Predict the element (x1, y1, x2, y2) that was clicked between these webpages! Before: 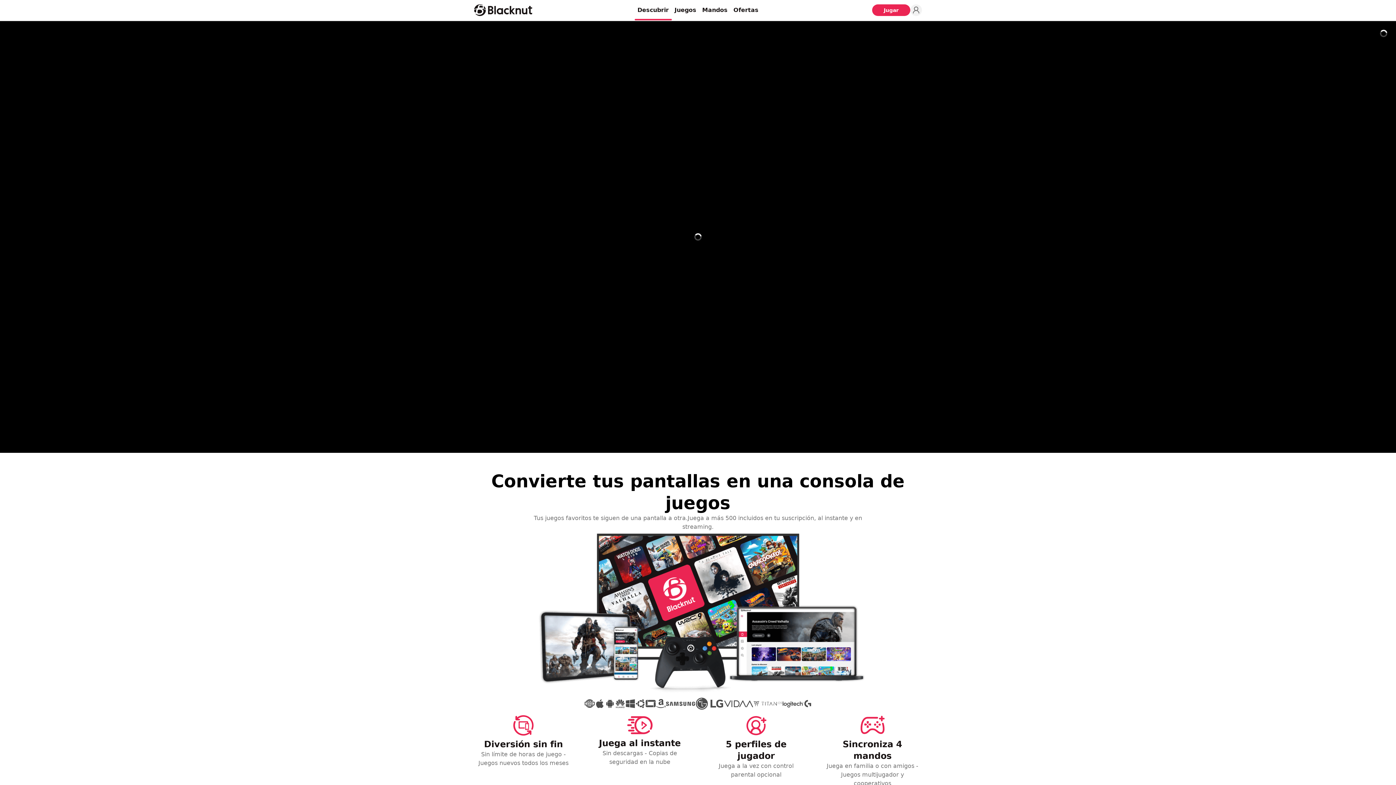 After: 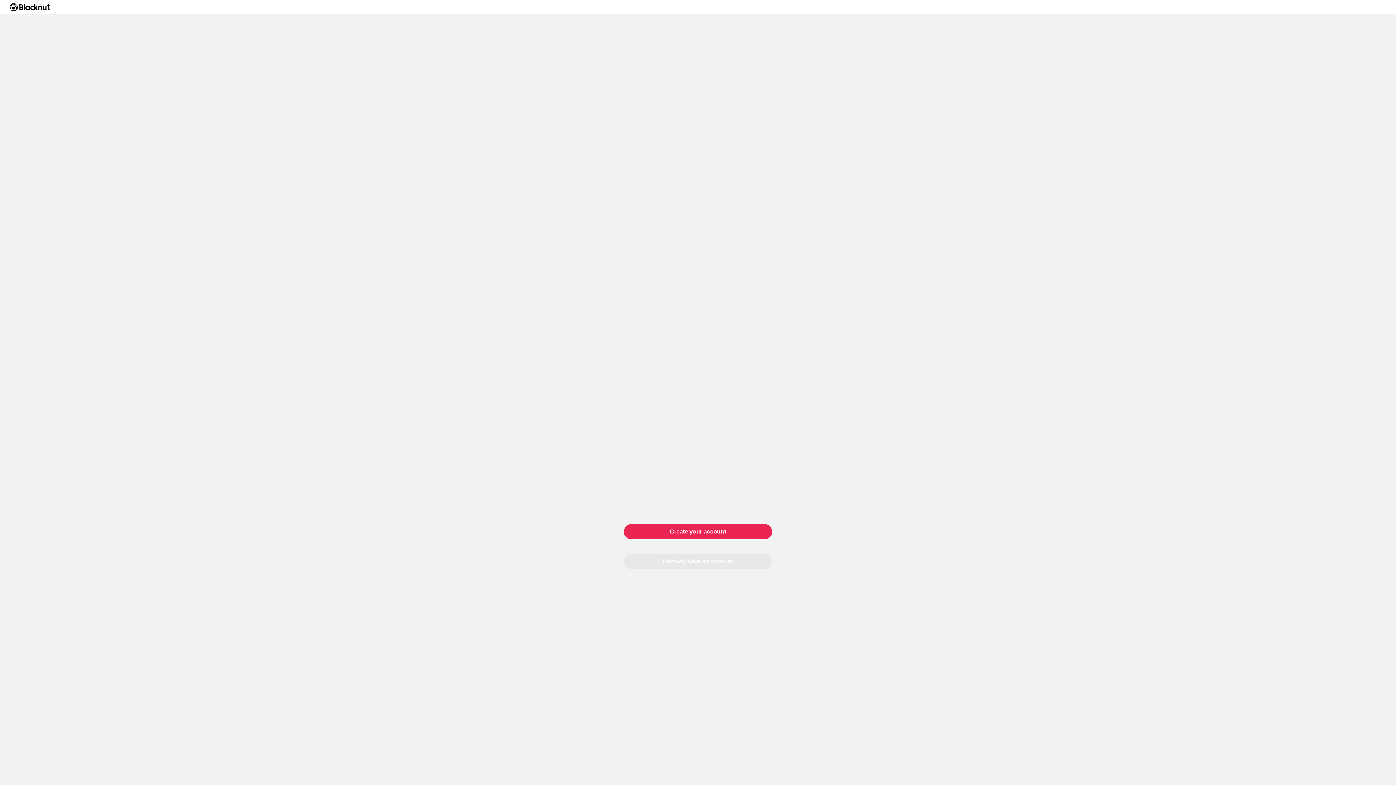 Action: bbox: (872, 4, 910, 16) label: Jugar